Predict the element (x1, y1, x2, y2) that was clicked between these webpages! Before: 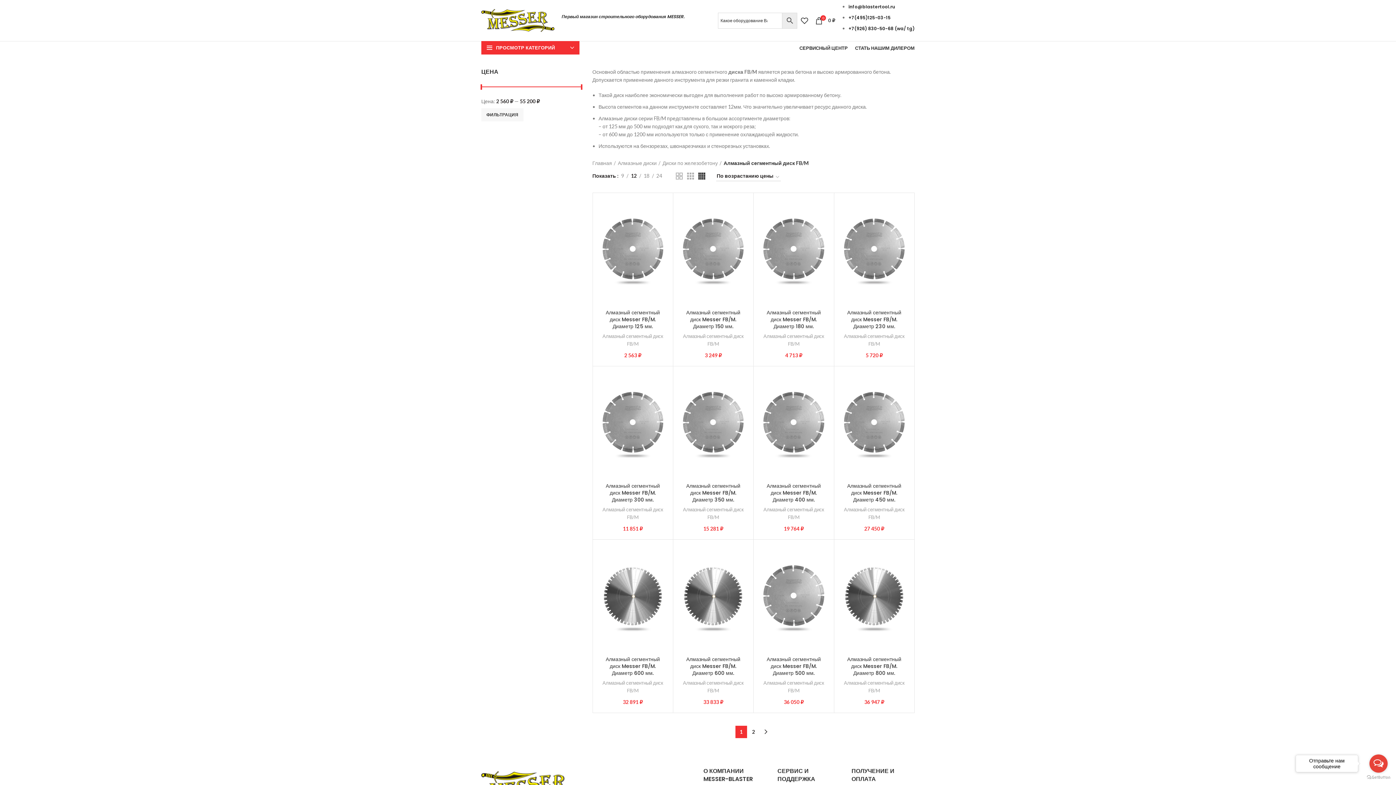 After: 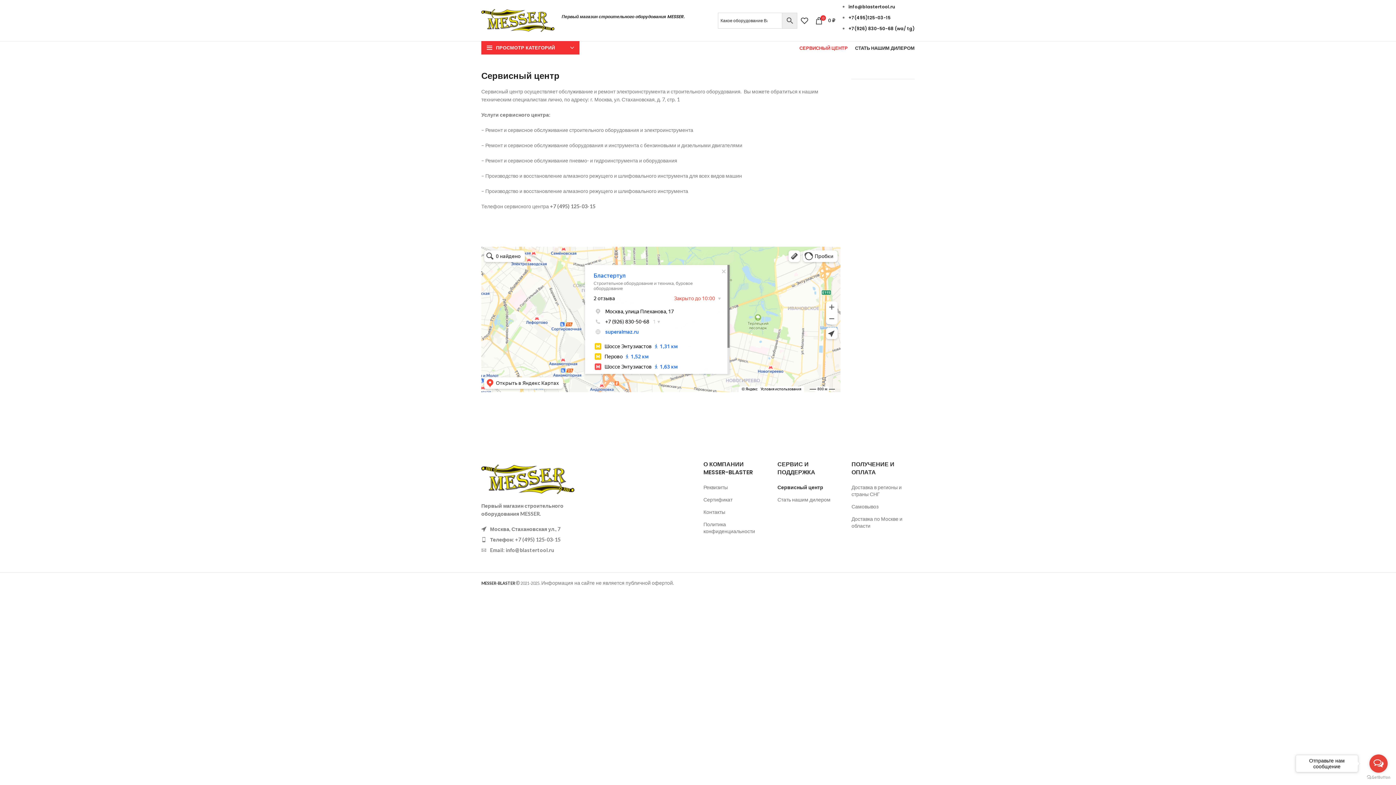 Action: label: СЕРВИСНЫЙ ЦЕНТР bbox: (796, 40, 851, 55)